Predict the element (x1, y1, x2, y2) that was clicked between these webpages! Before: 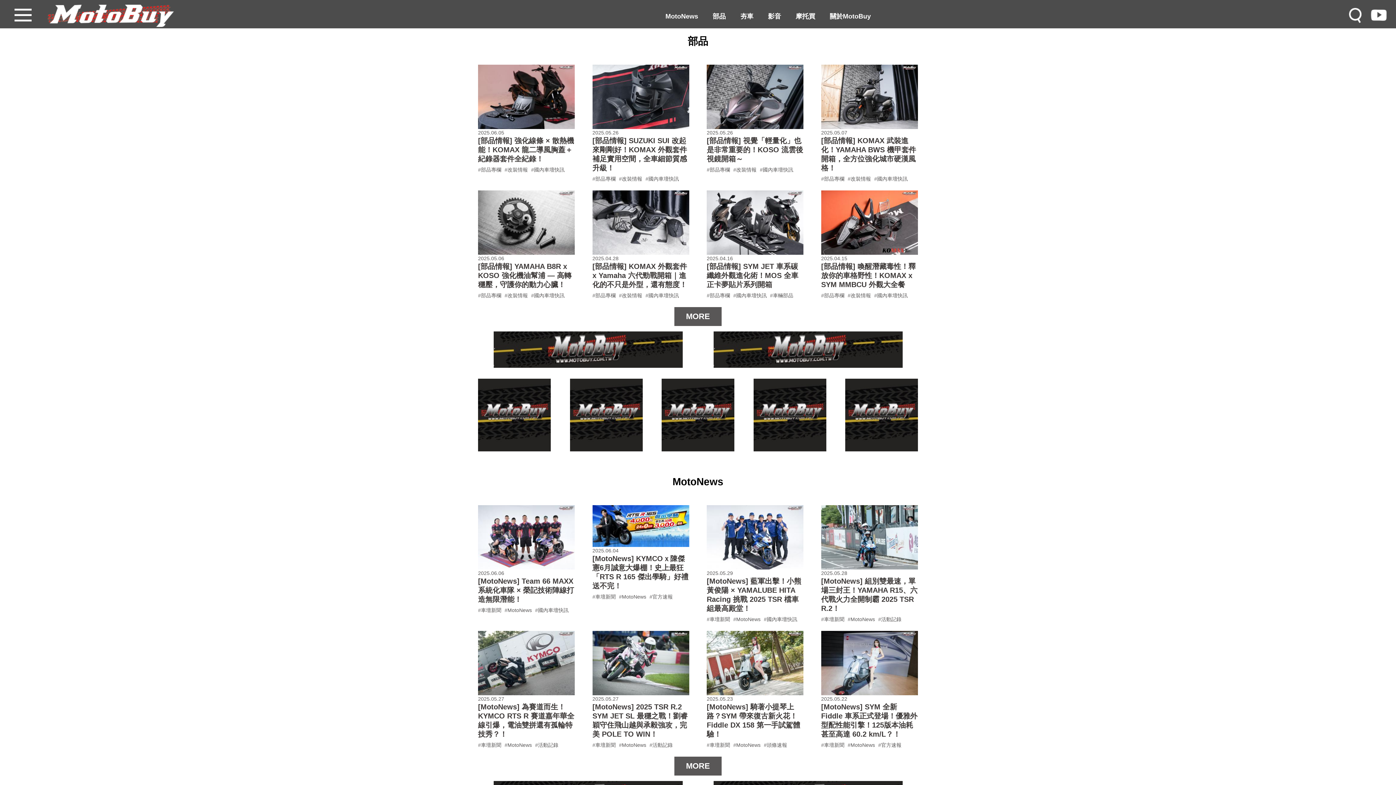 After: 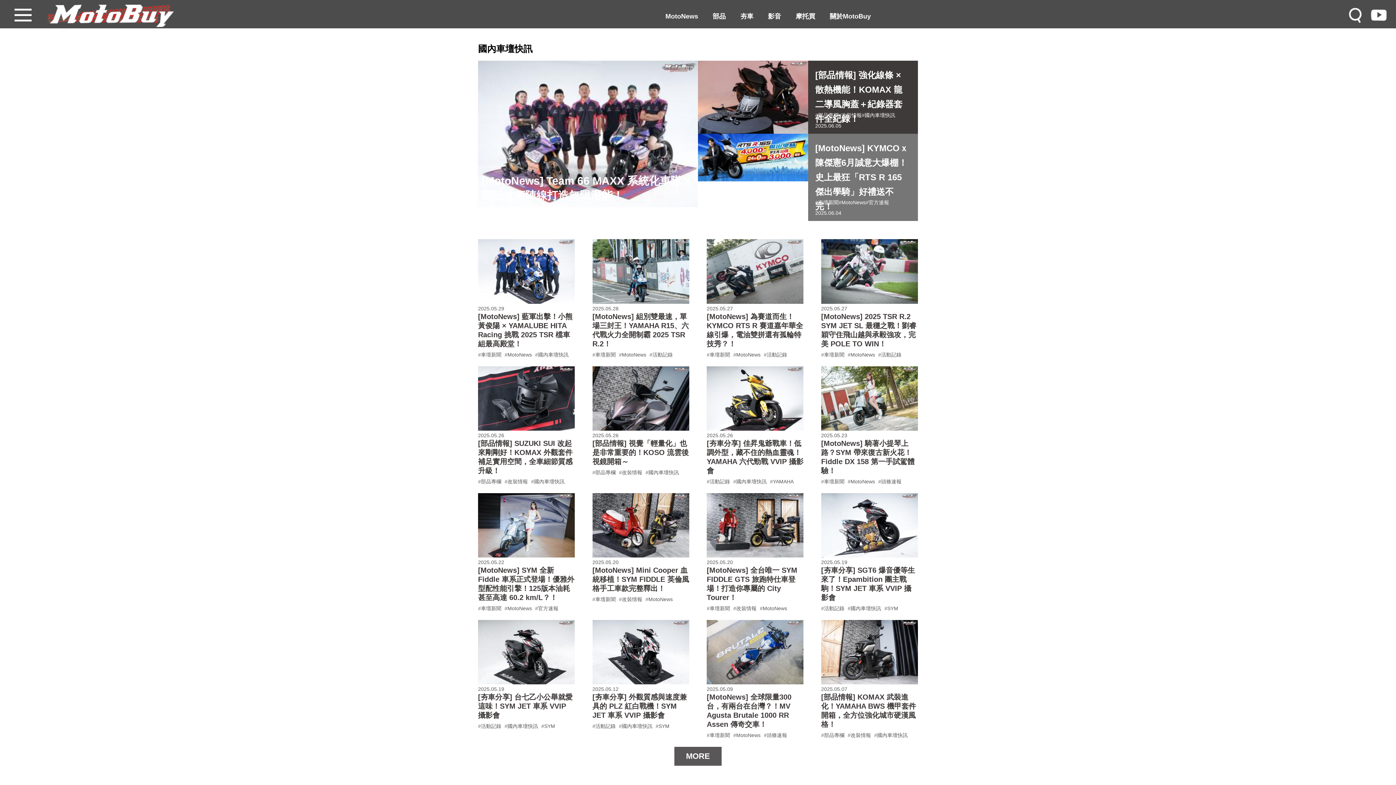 Action: bbox: (874, 292, 907, 298) label: #國內車壇快訊